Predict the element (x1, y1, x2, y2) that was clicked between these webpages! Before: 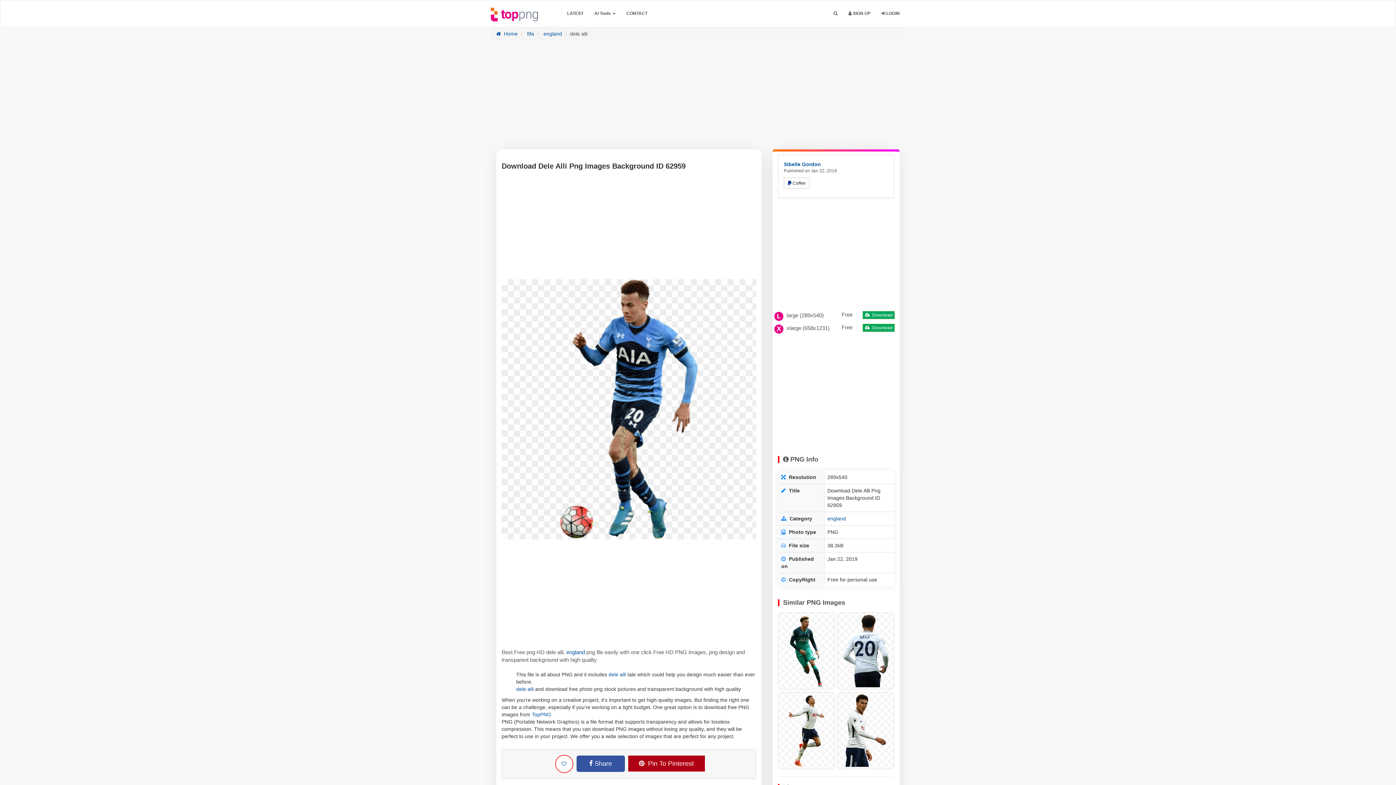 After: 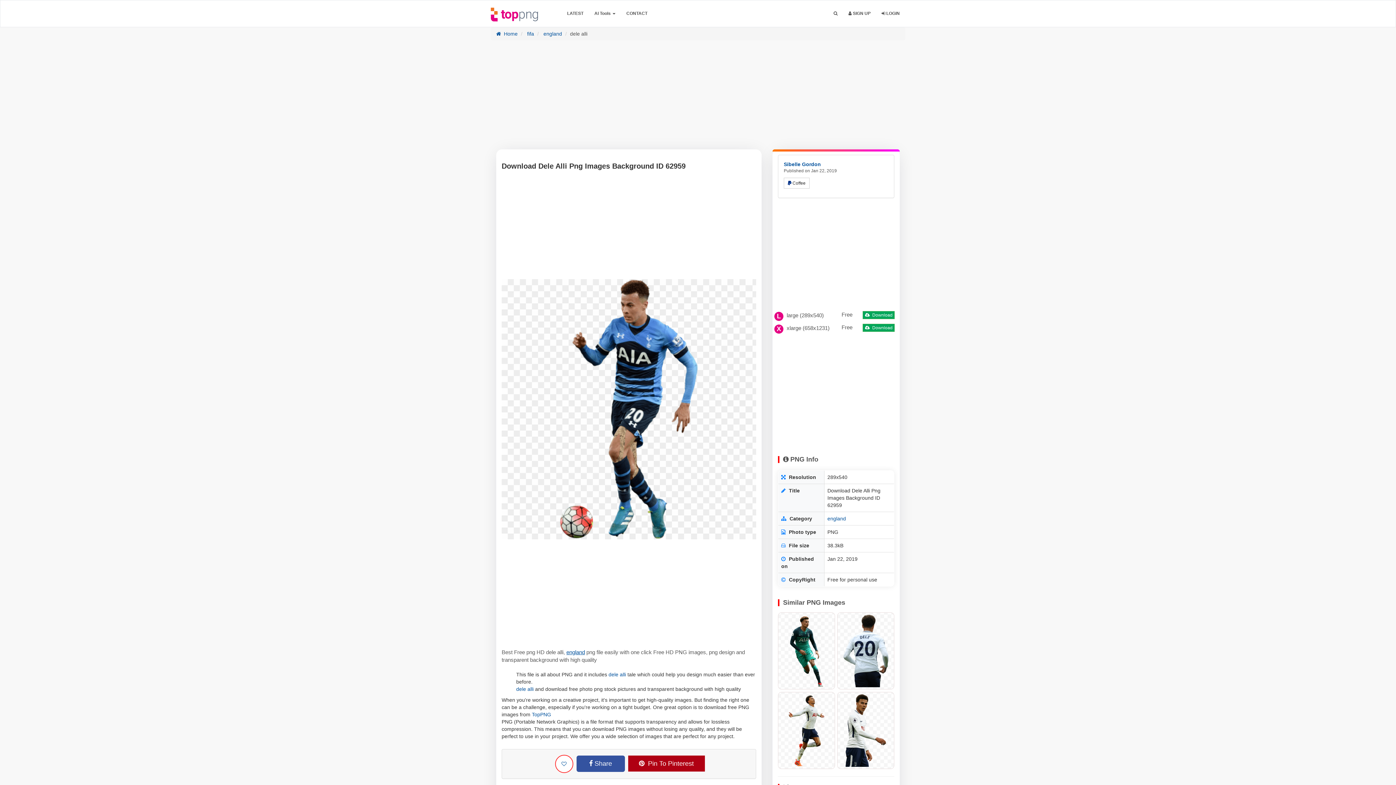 Action: bbox: (566, 649, 585, 655) label: england